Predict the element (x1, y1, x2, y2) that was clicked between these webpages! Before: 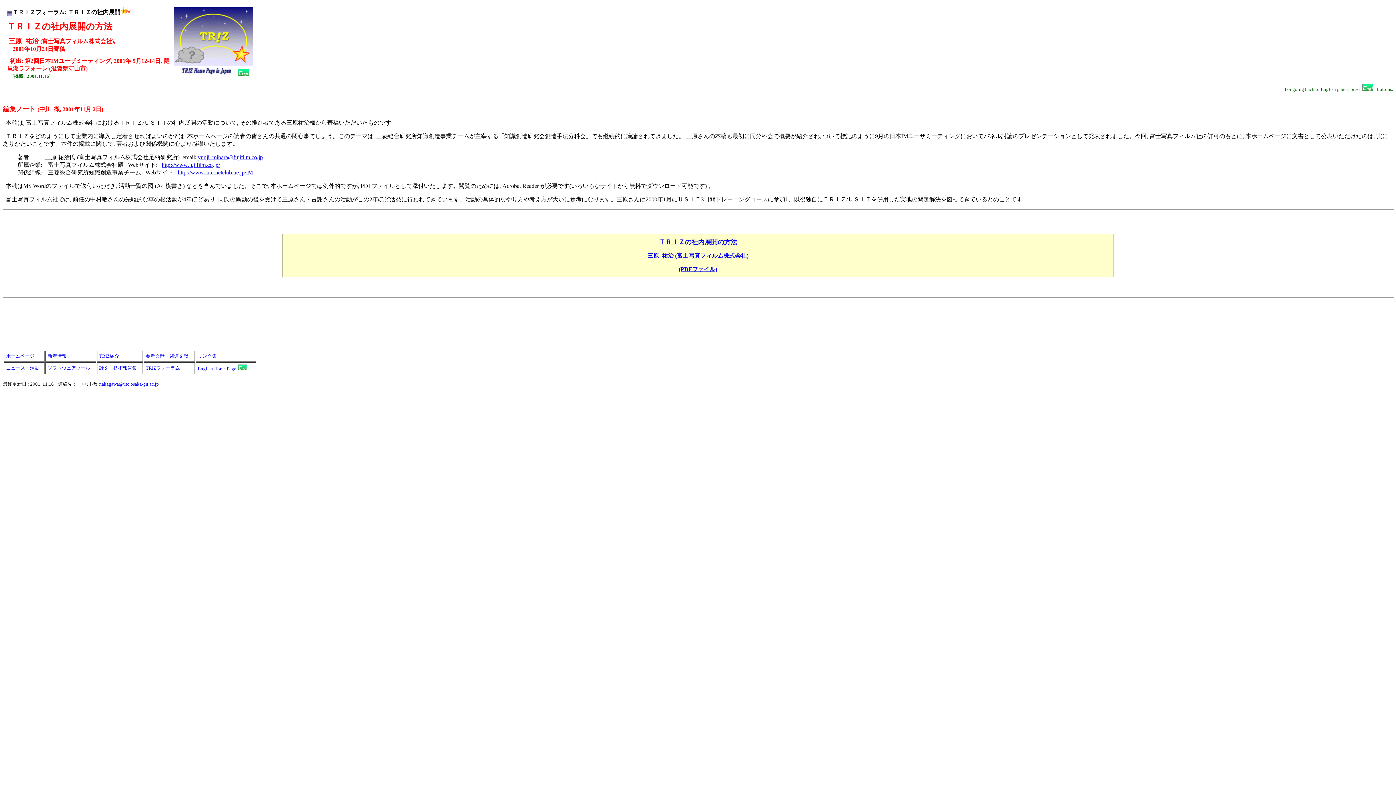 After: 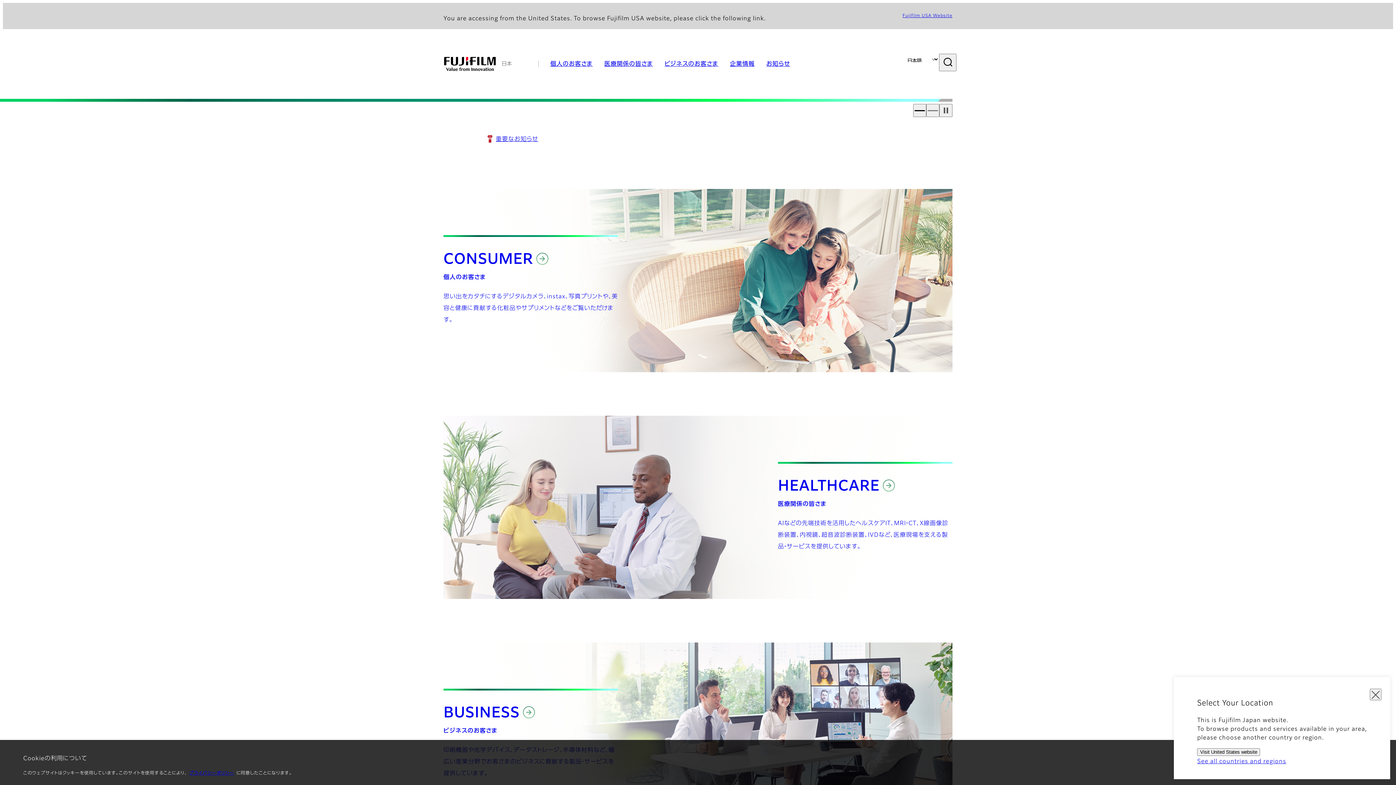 Action: bbox: (161, 161, 220, 168) label: http://www.fujifilm.co.jp/